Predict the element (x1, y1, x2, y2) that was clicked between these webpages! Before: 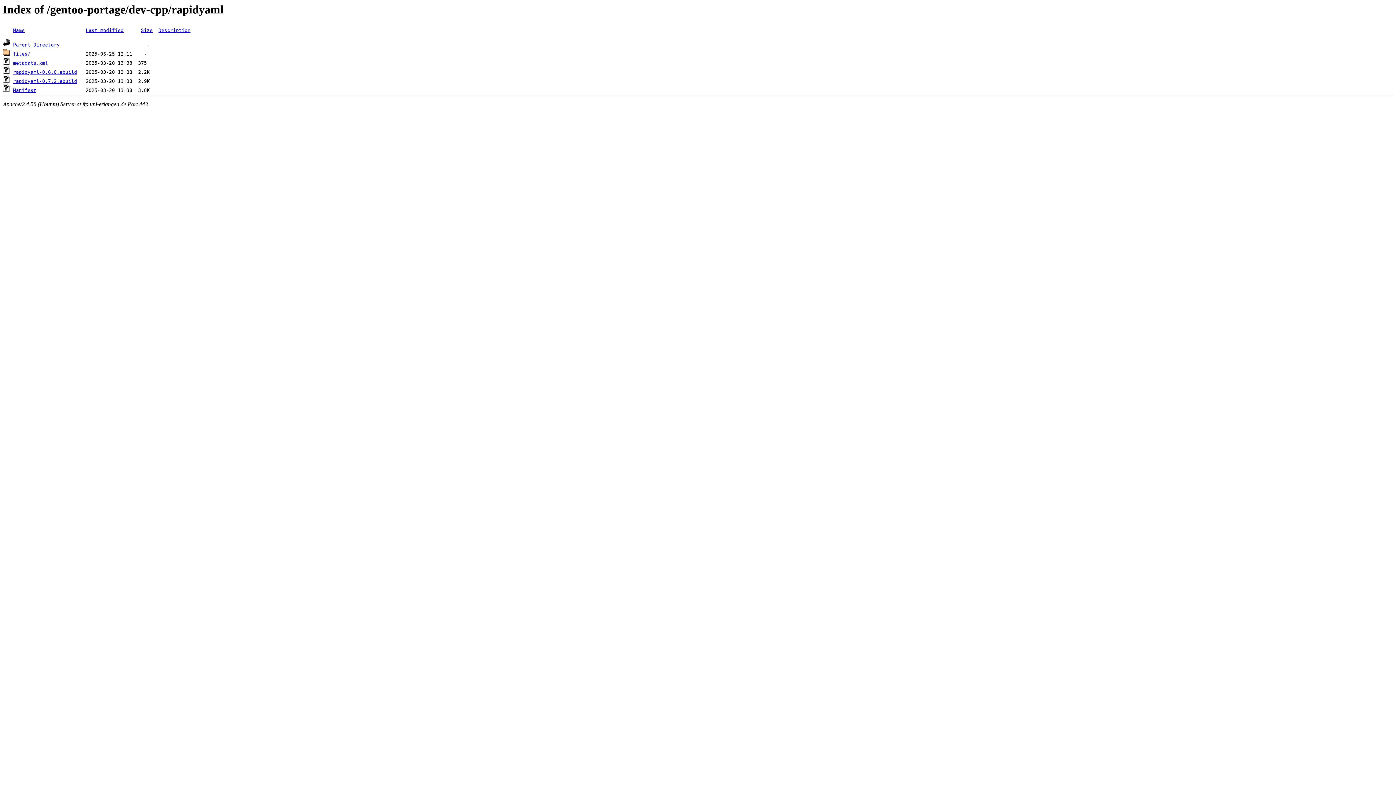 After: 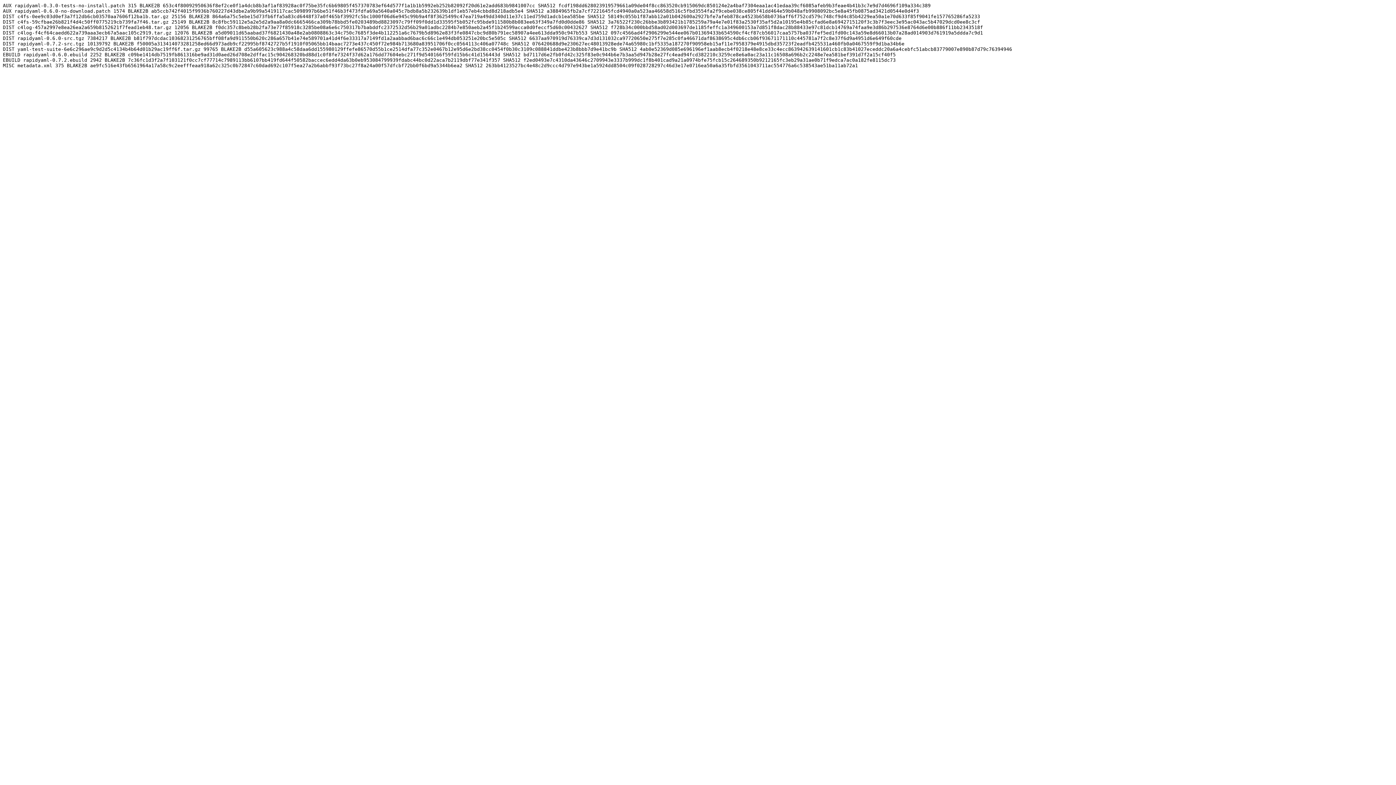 Action: bbox: (13, 87, 36, 93) label: Manifest